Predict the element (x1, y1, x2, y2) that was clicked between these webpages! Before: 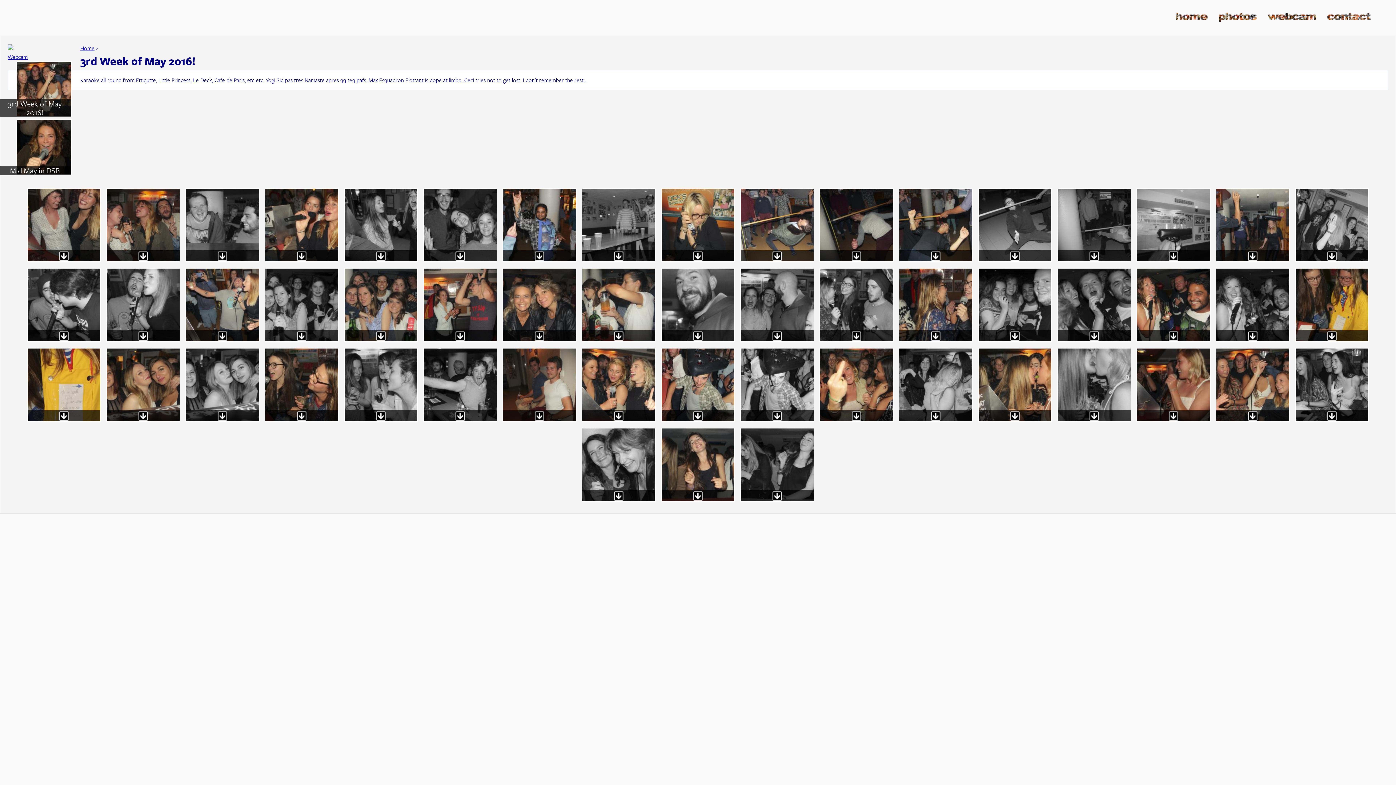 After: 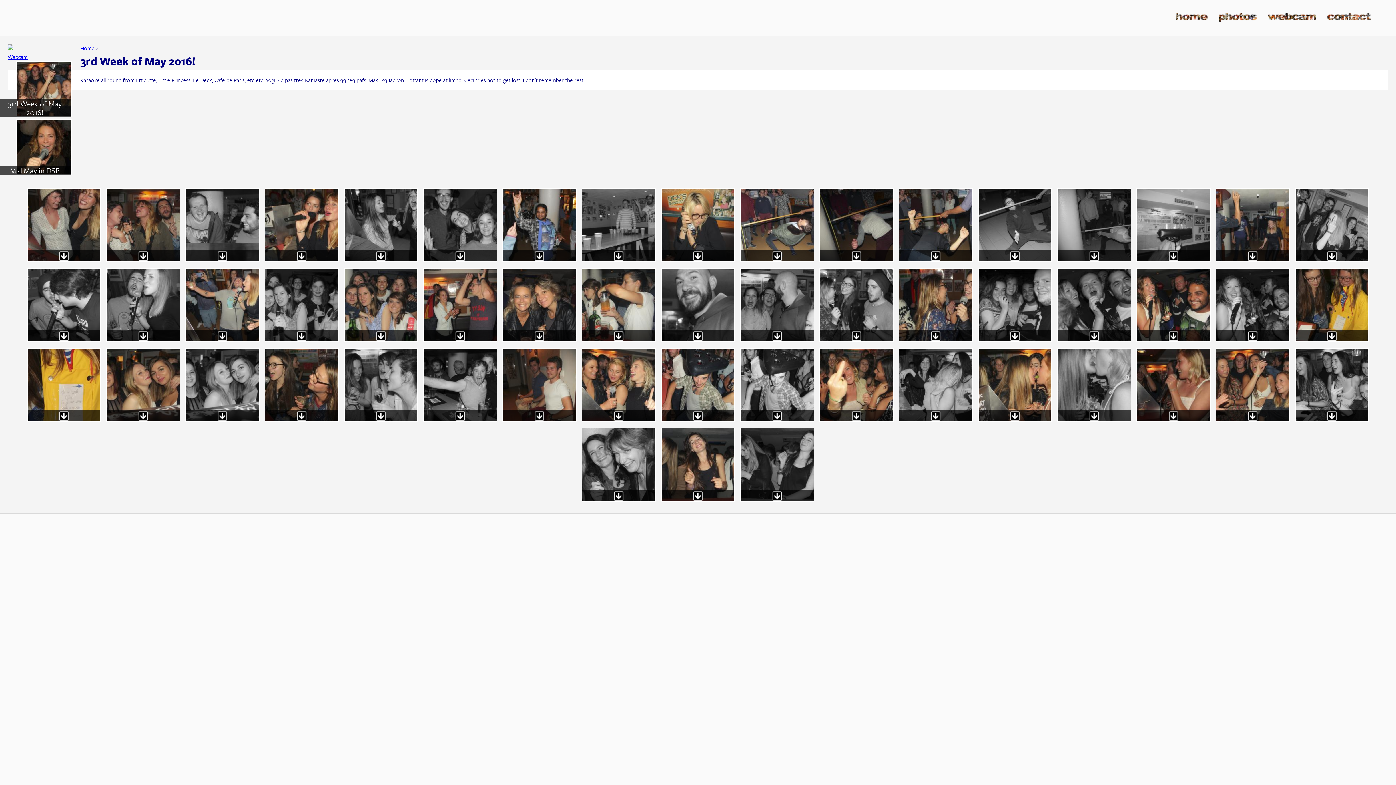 Action: bbox: (692, 496, 704, 504)